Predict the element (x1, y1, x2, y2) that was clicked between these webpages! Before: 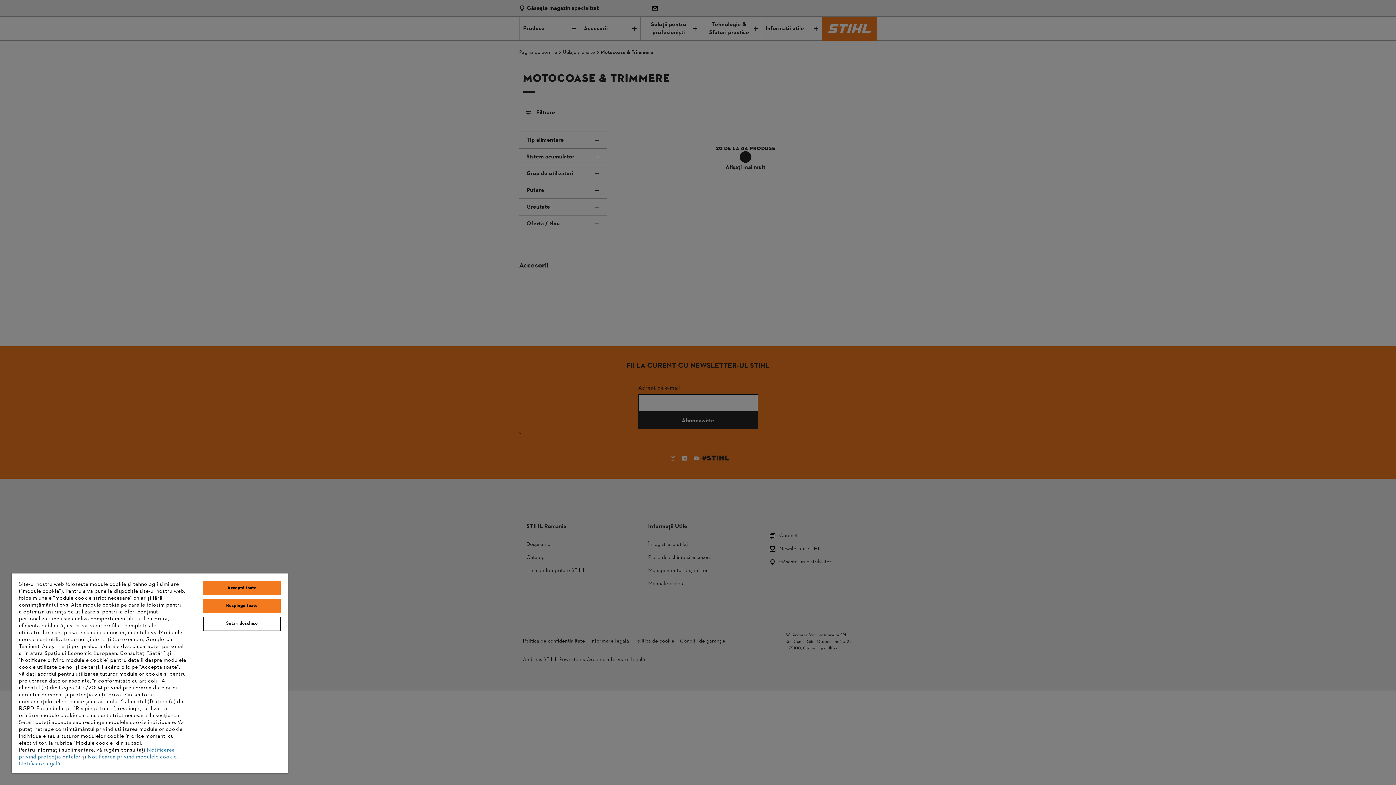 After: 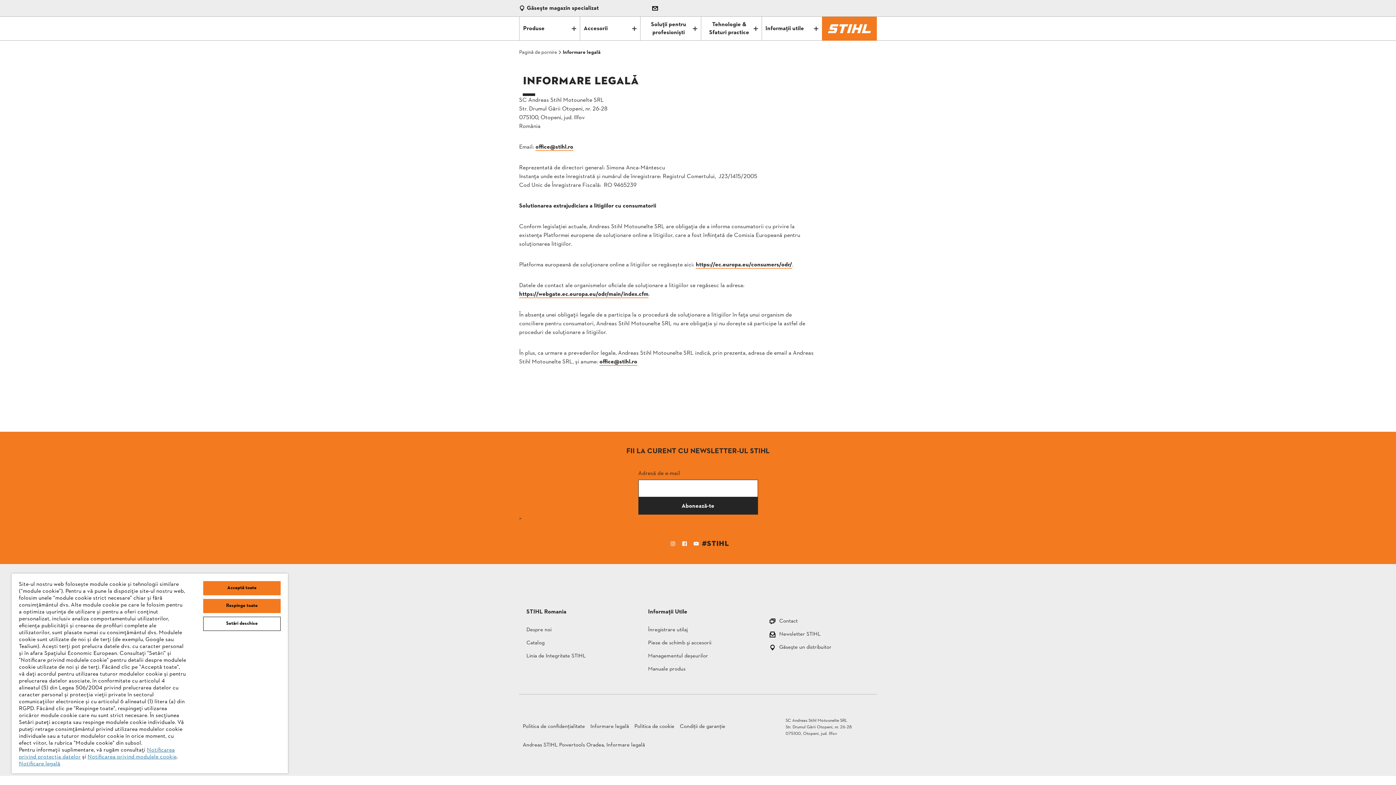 Action: bbox: (18, 760, 60, 768) label: Notificare legală